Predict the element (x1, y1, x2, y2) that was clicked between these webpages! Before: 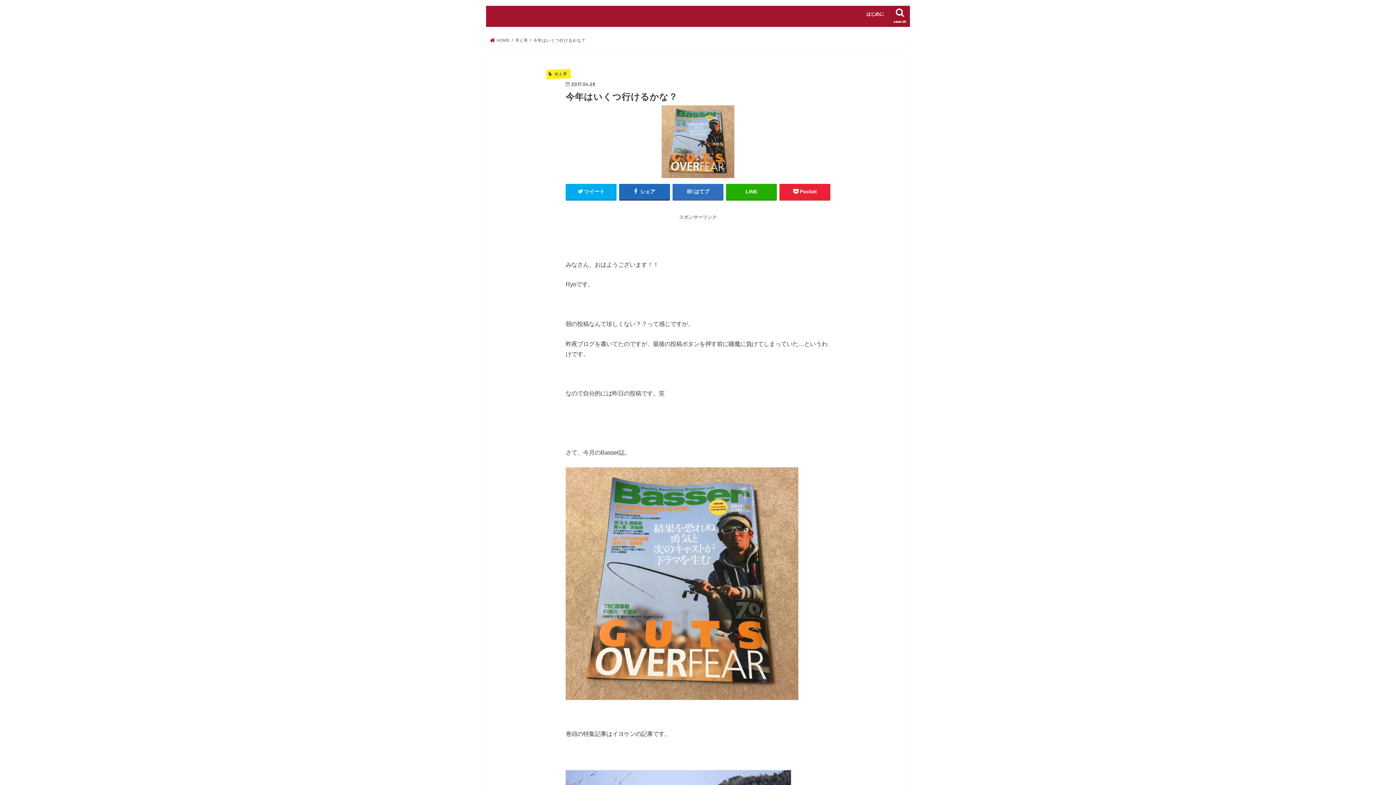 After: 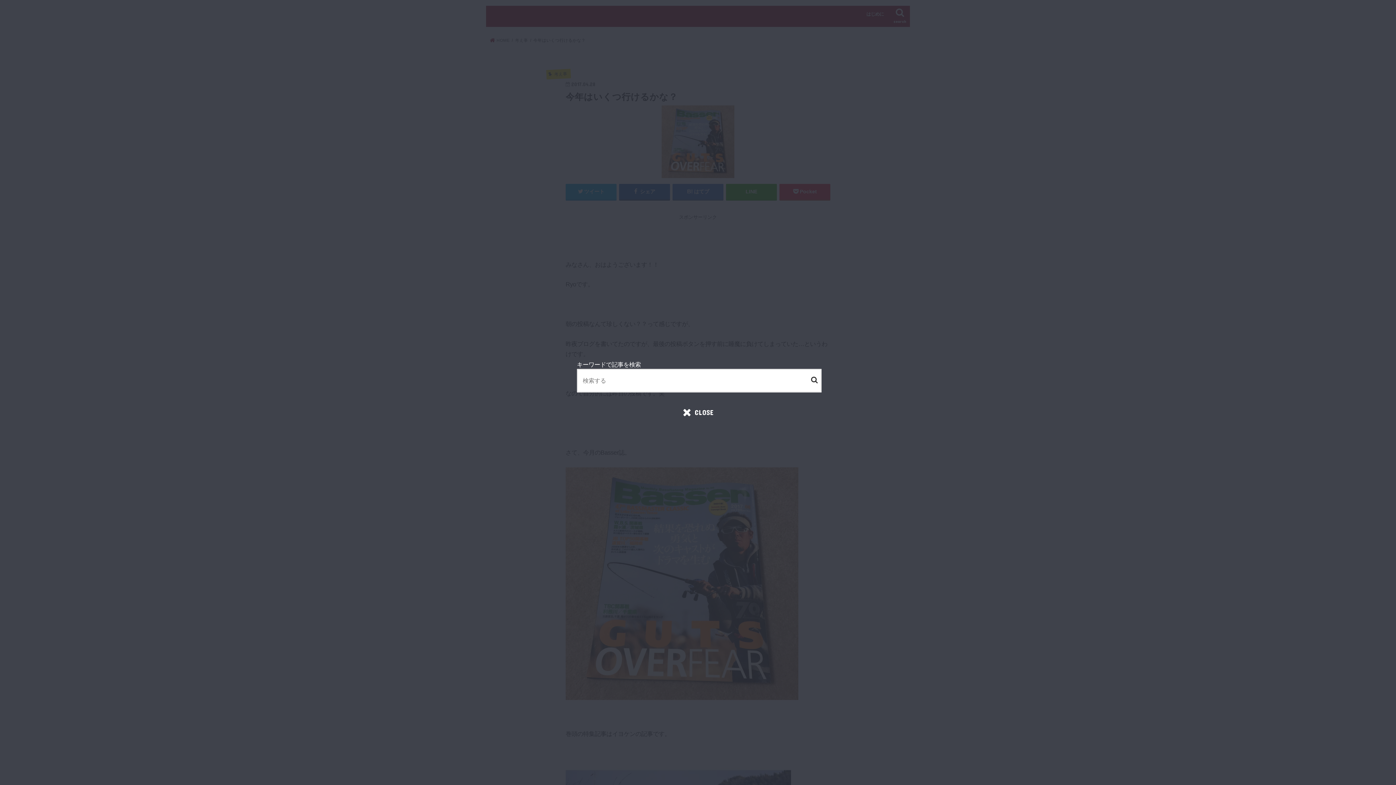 Action: label: search bbox: (890, 5, 910, 27)